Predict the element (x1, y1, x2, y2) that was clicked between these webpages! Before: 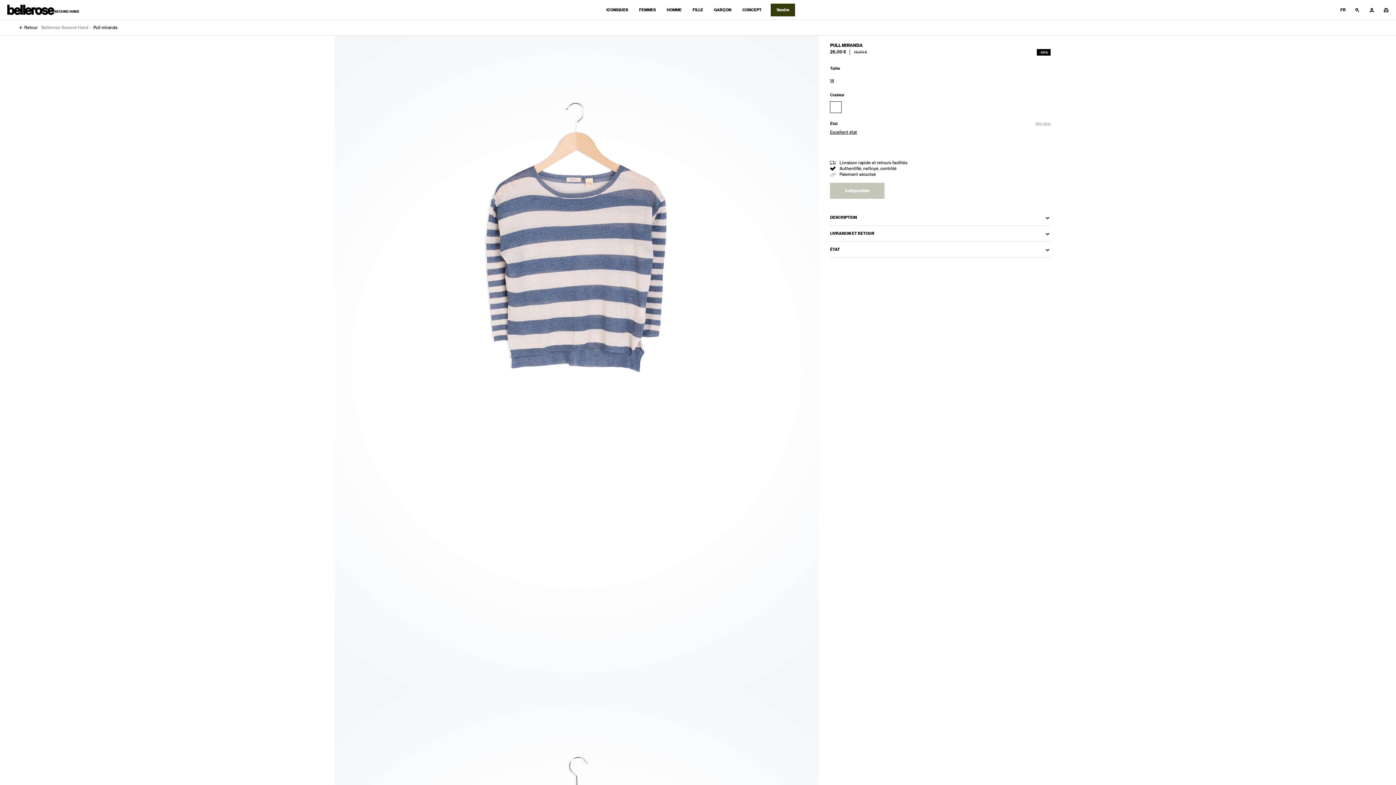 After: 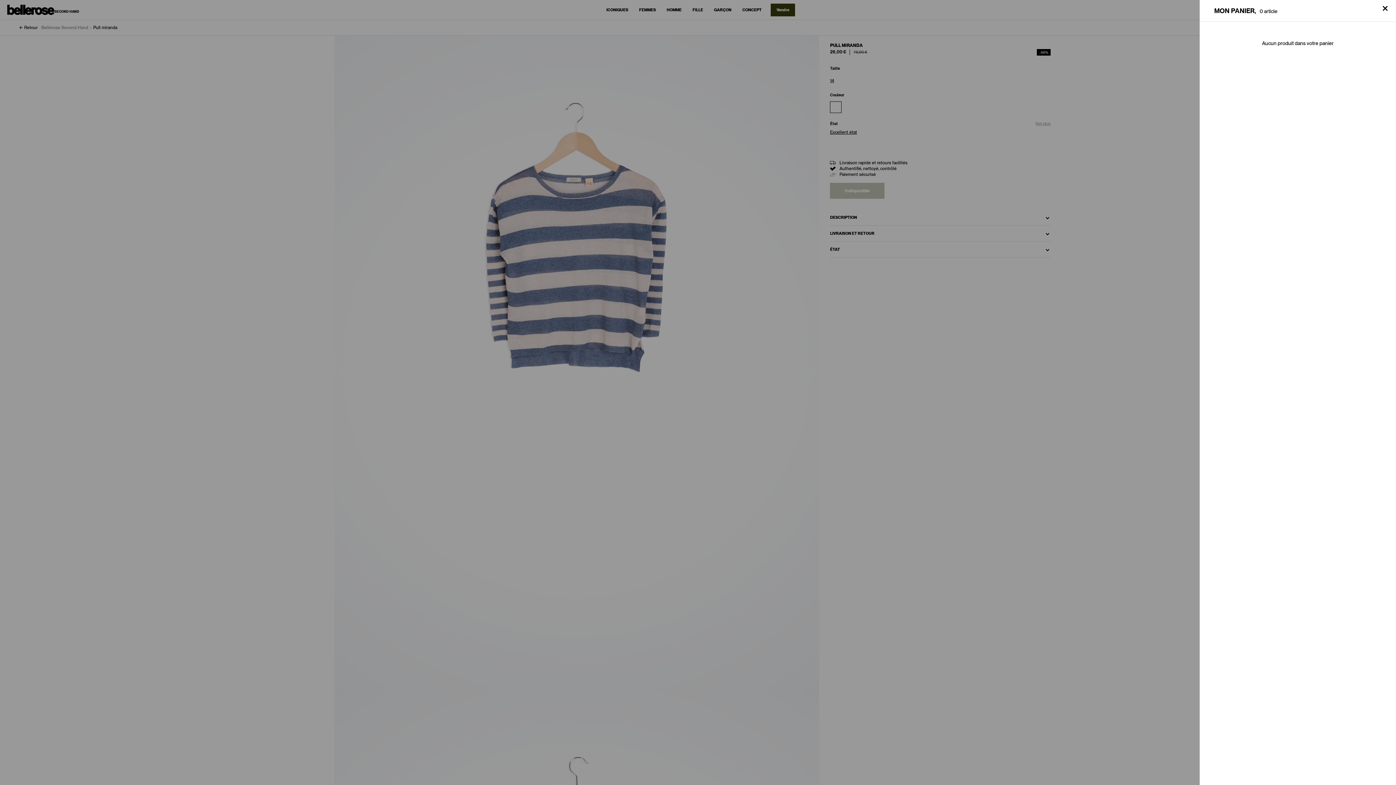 Action: bbox: (1379, 0, 1389, 19)